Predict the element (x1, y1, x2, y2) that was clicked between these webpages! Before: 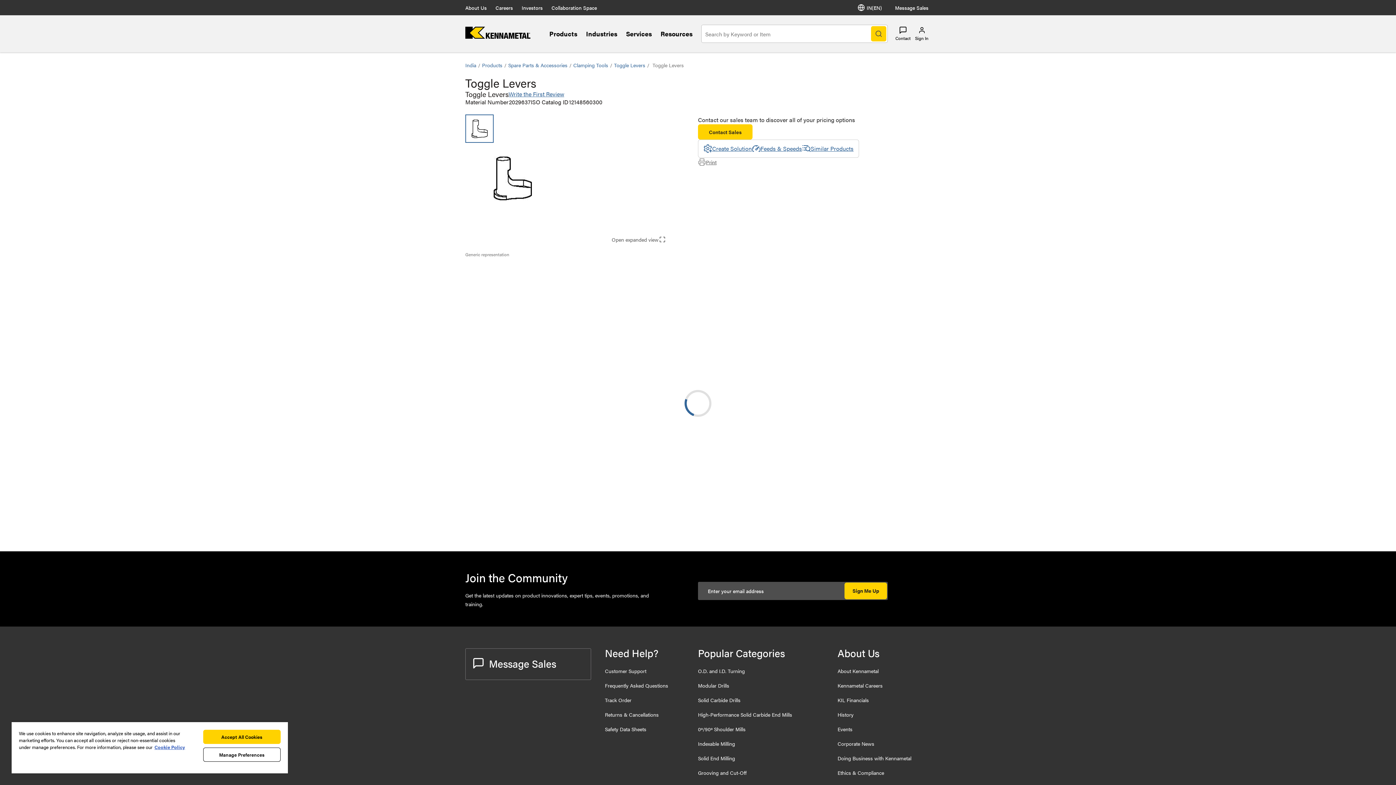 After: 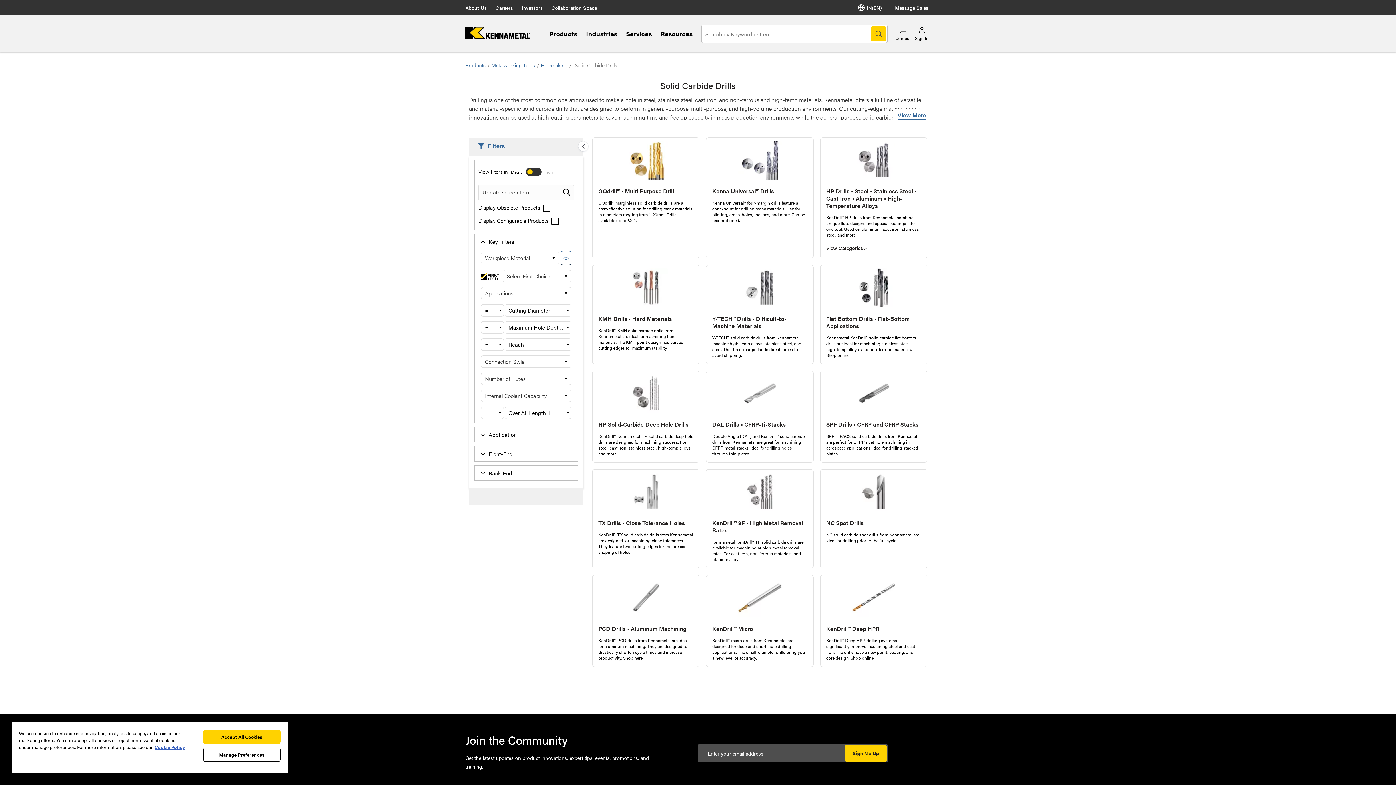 Action: bbox: (698, 696, 740, 704) label: Solid Carbide Drills